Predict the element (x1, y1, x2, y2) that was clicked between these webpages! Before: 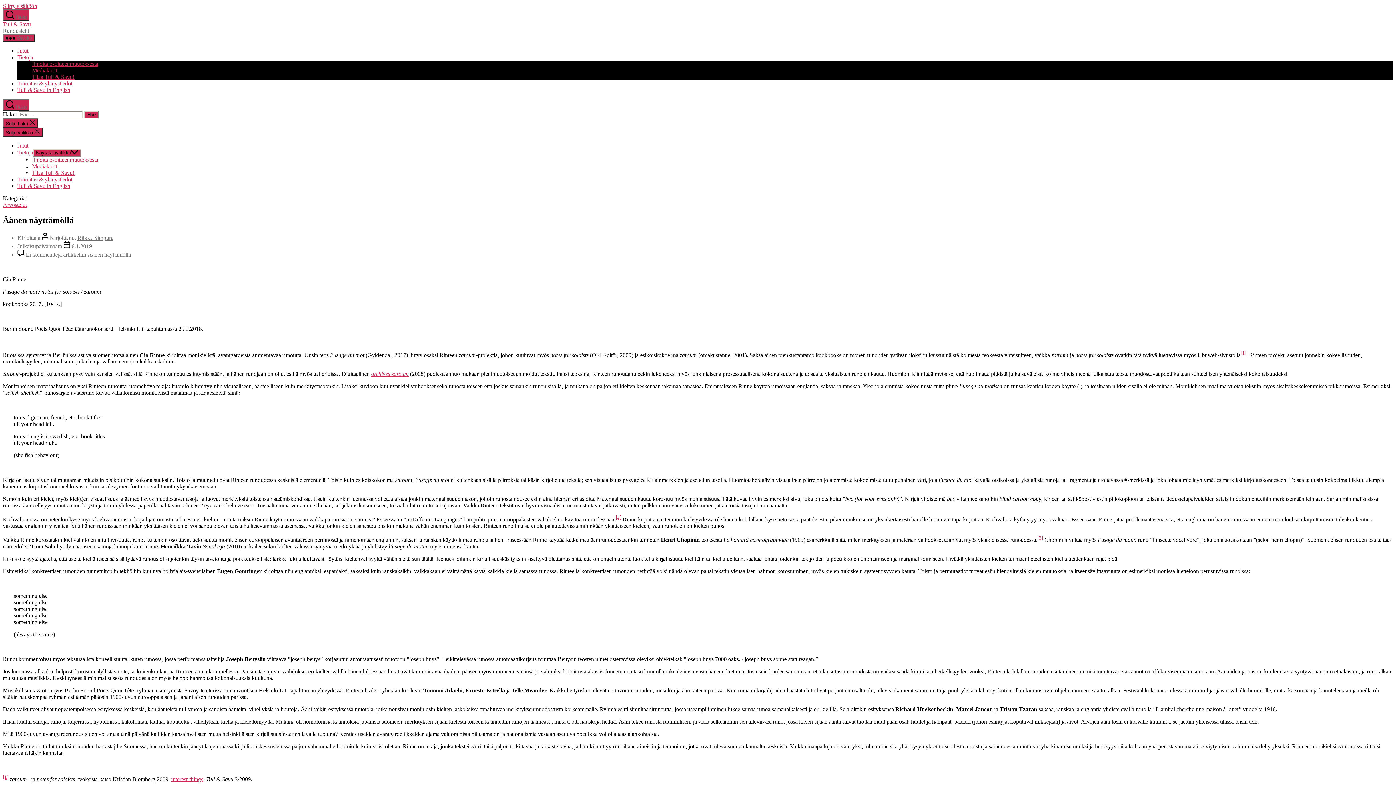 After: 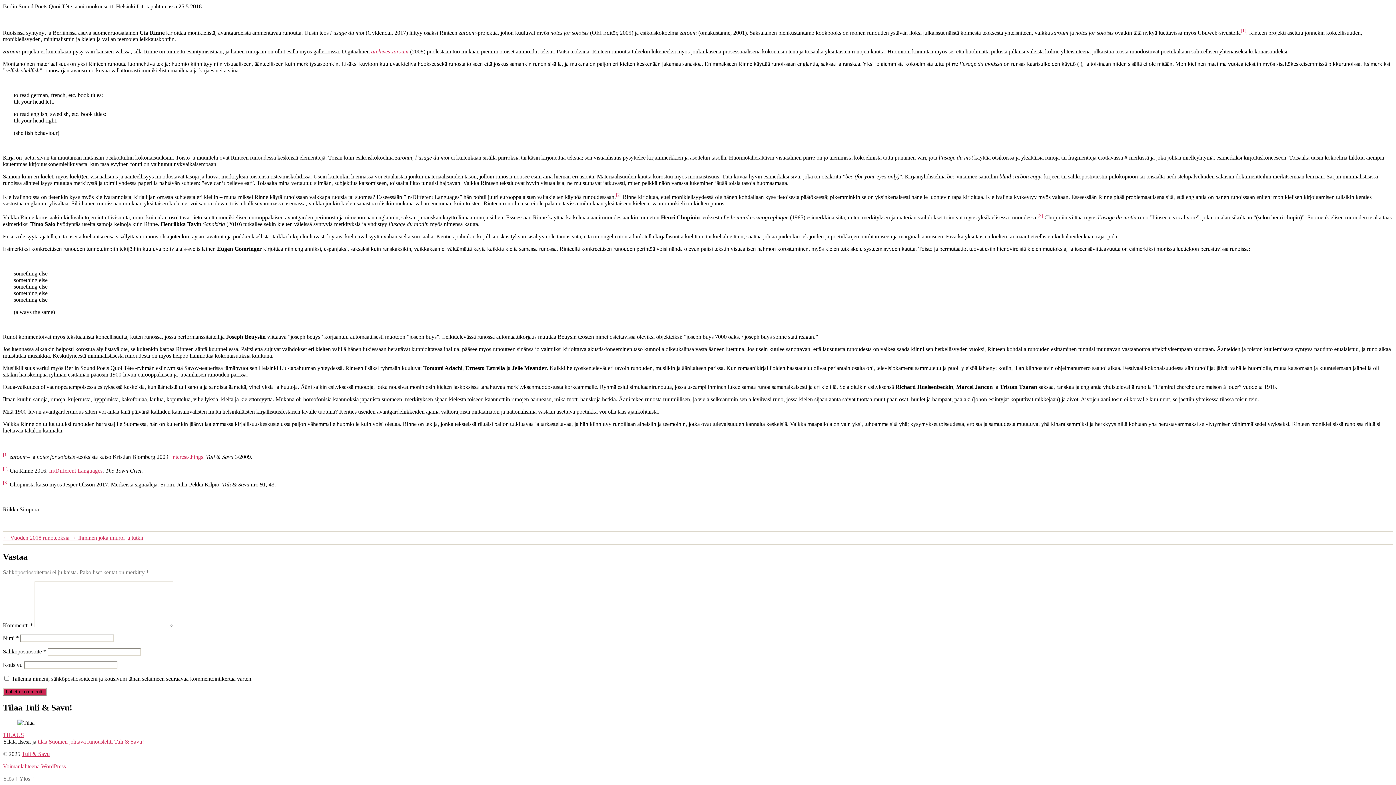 Action: label: [2] bbox: (616, 516, 621, 522)